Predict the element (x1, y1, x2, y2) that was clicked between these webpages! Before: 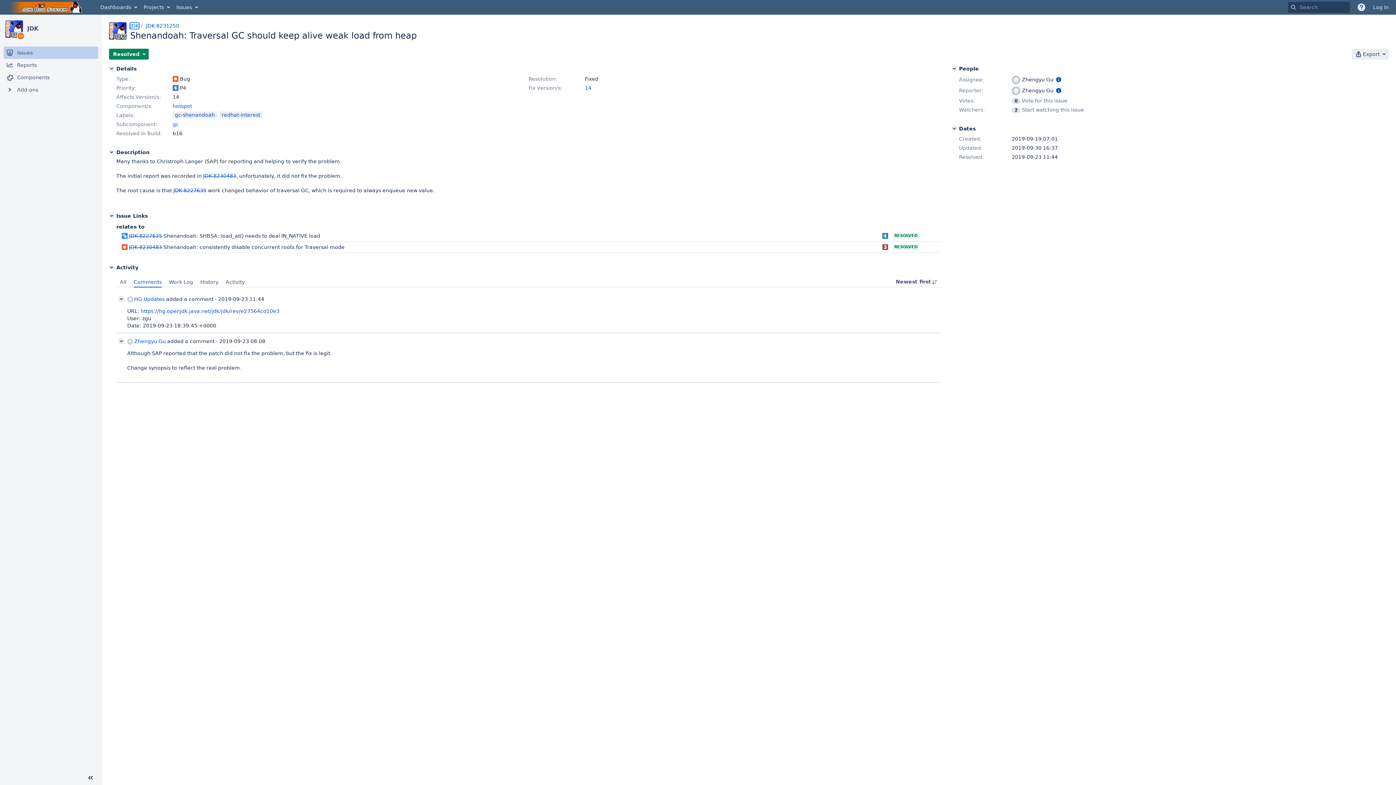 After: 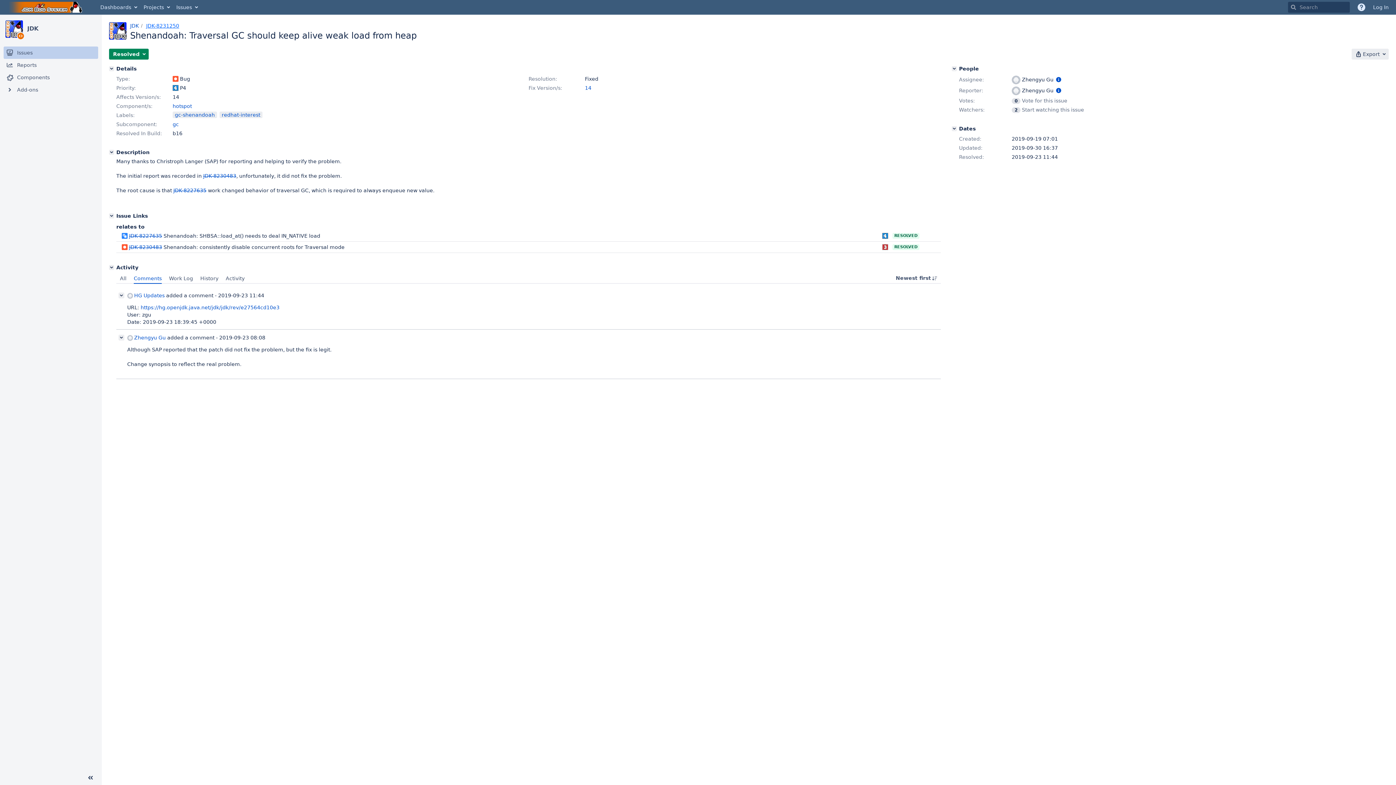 Action: bbox: (146, 22, 179, 28) label: JDK-8231250